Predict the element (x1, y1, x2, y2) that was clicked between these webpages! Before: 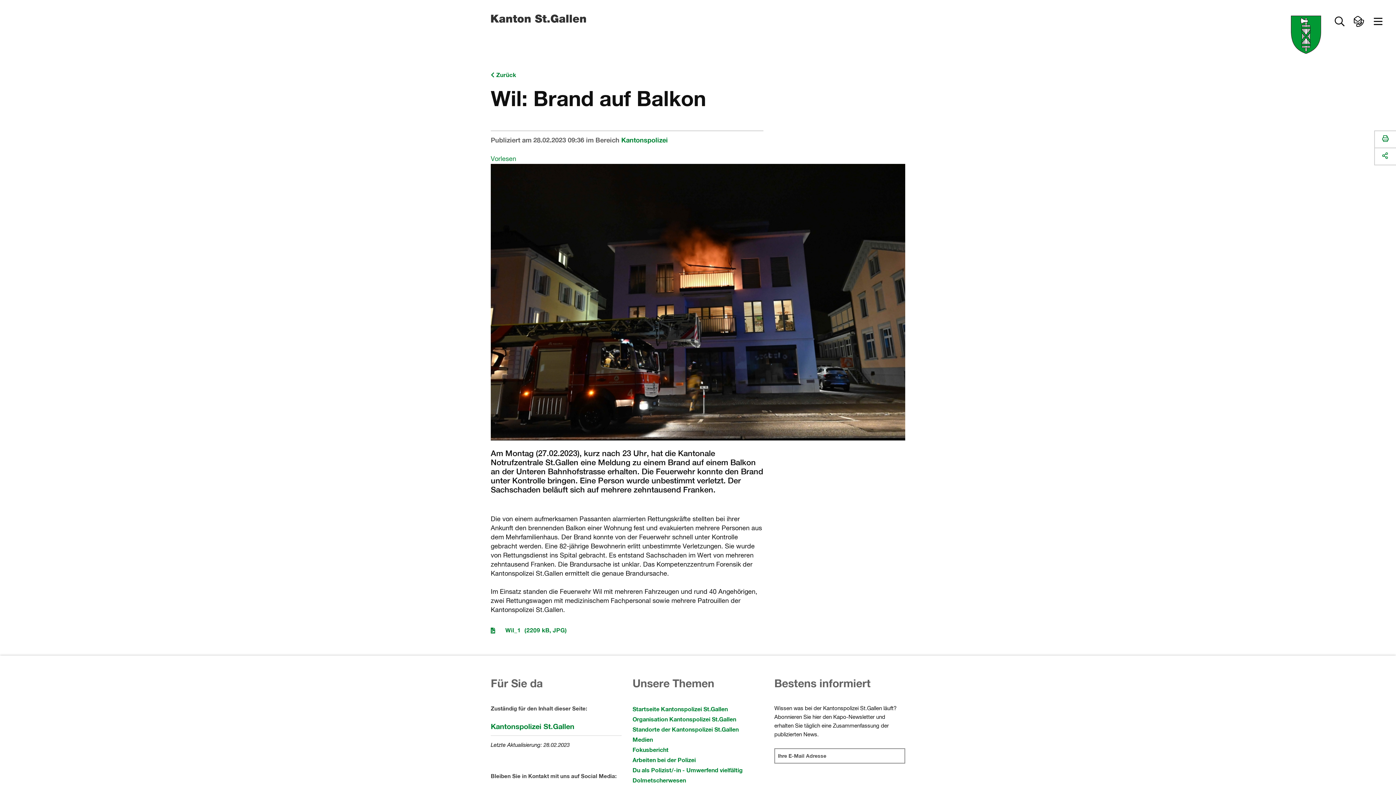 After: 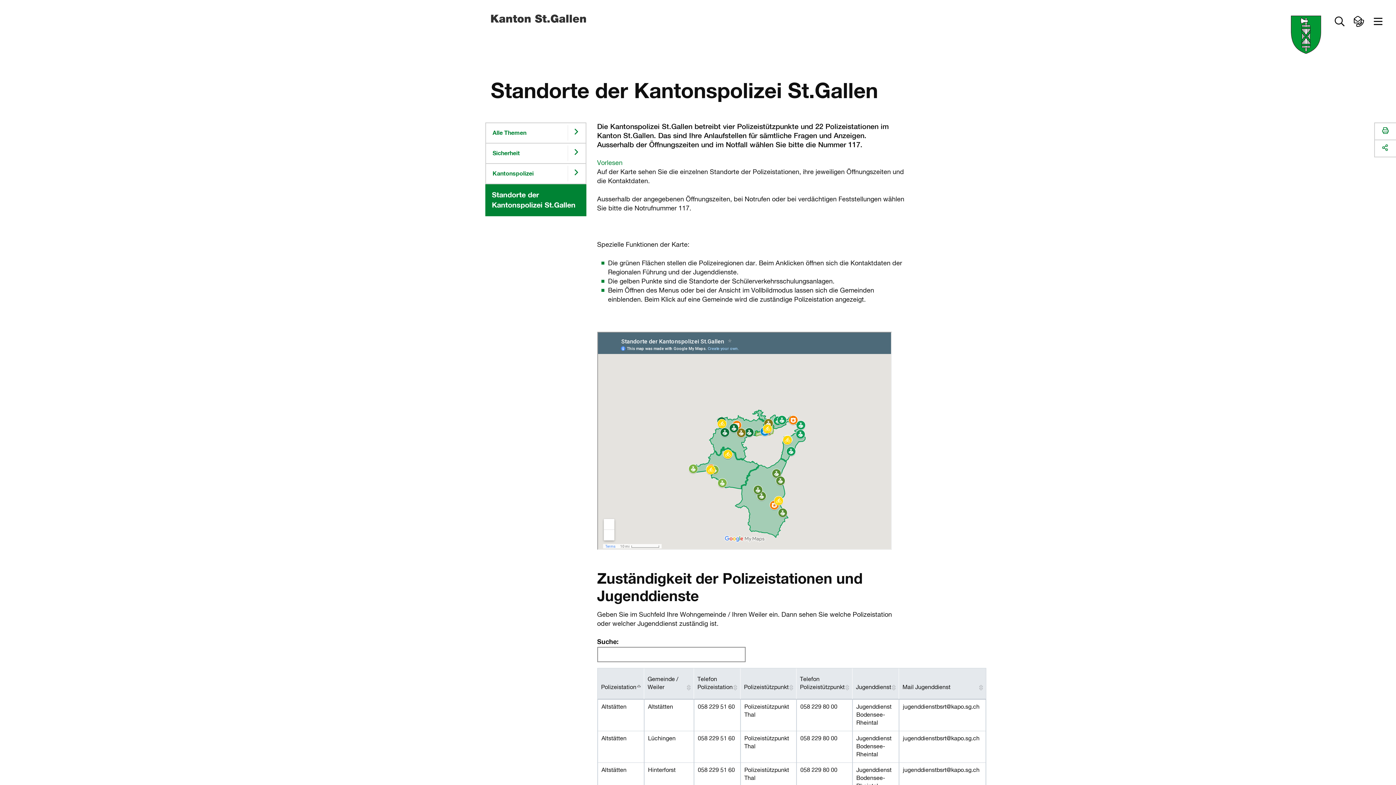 Action: bbox: (632, 725, 763, 735) label: Standorte der Kantonspolizei St.Gallen